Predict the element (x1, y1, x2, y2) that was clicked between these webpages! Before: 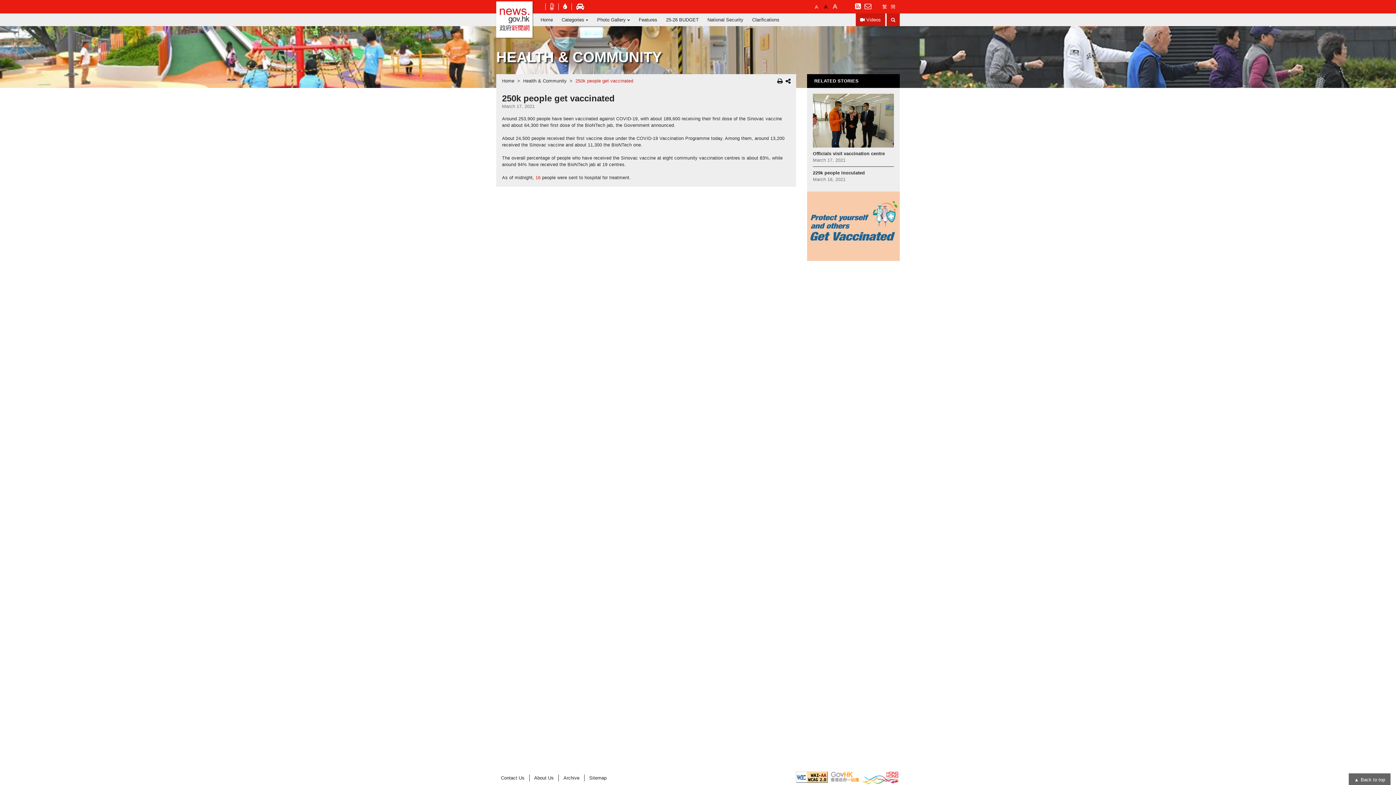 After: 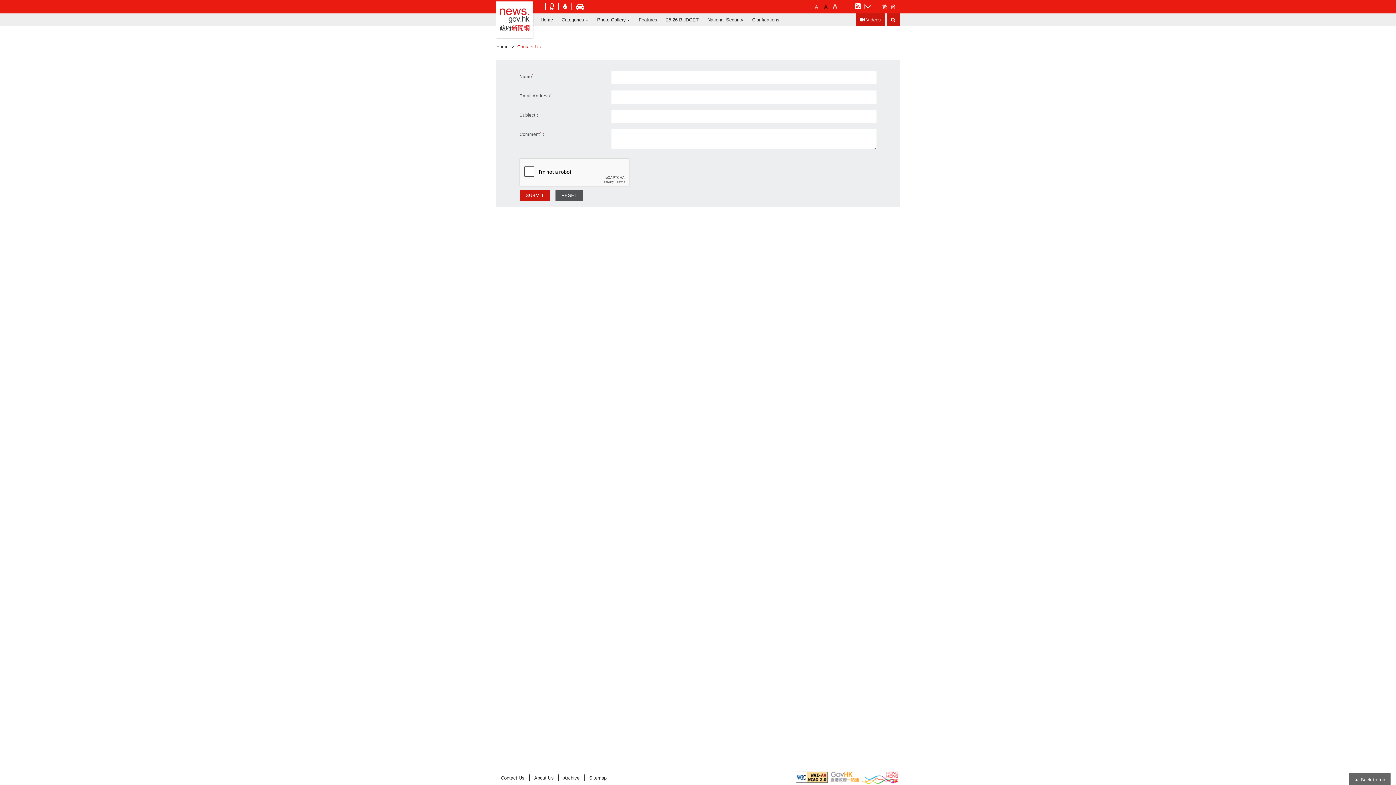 Action: bbox: (496, 775, 529, 781) label: Contact Us